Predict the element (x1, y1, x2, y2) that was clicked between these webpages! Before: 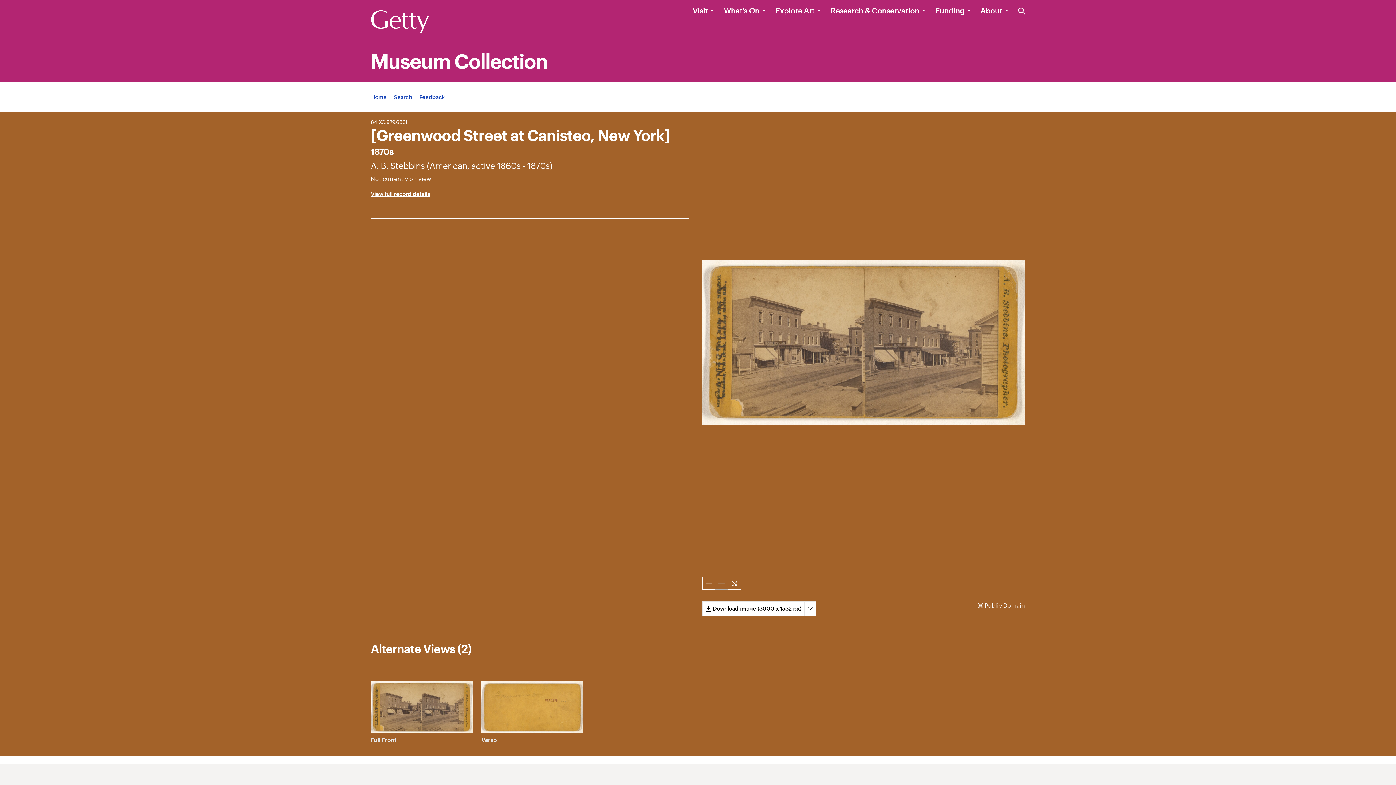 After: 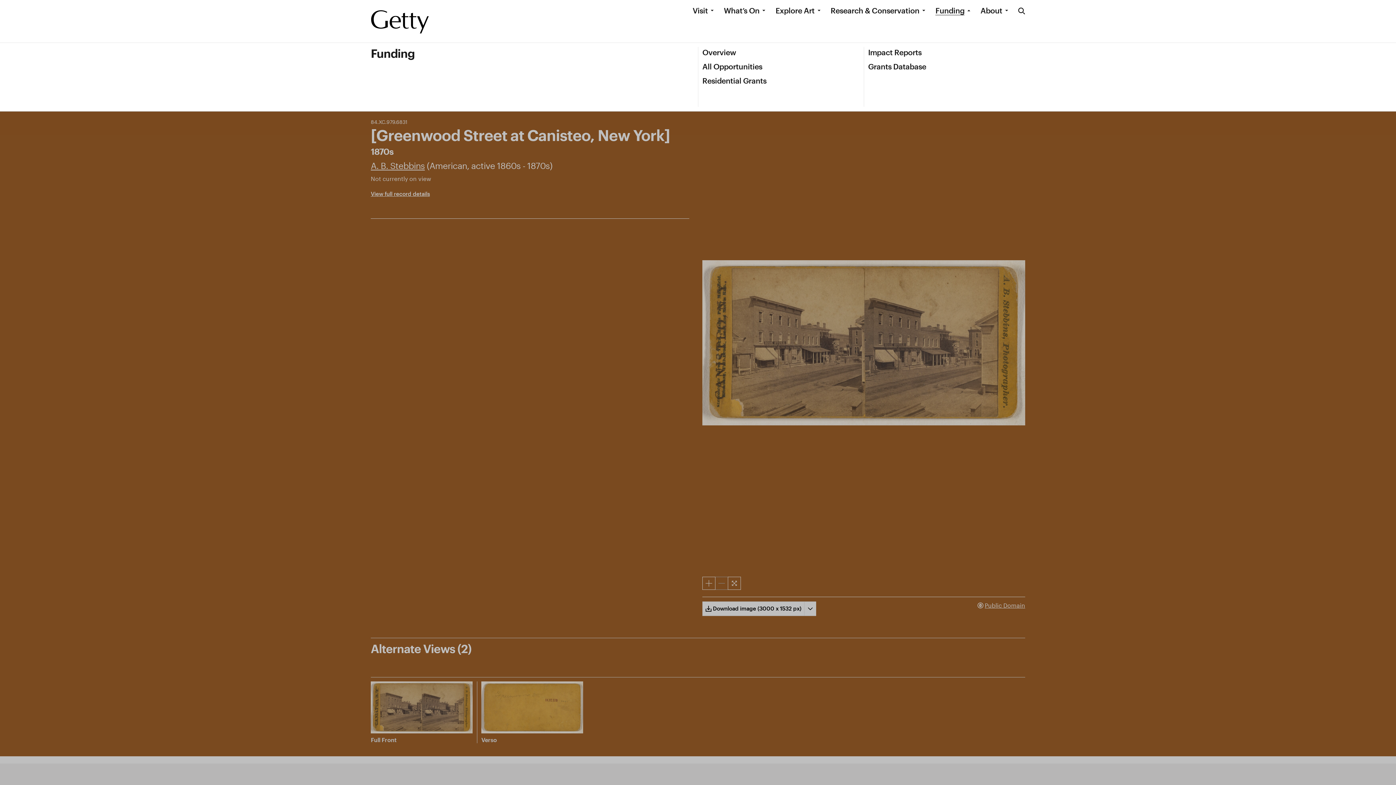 Action: bbox: (935, 5, 964, 15) label: Funding